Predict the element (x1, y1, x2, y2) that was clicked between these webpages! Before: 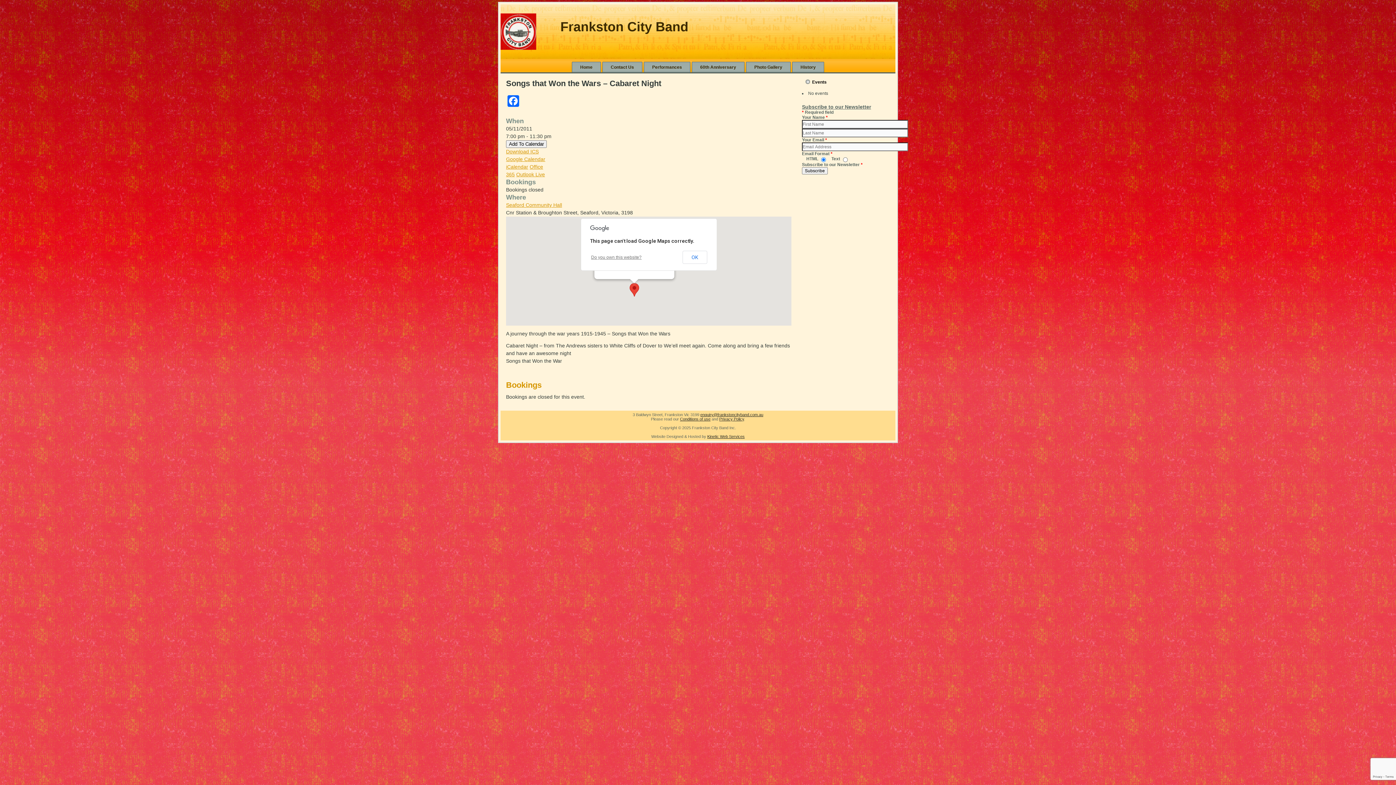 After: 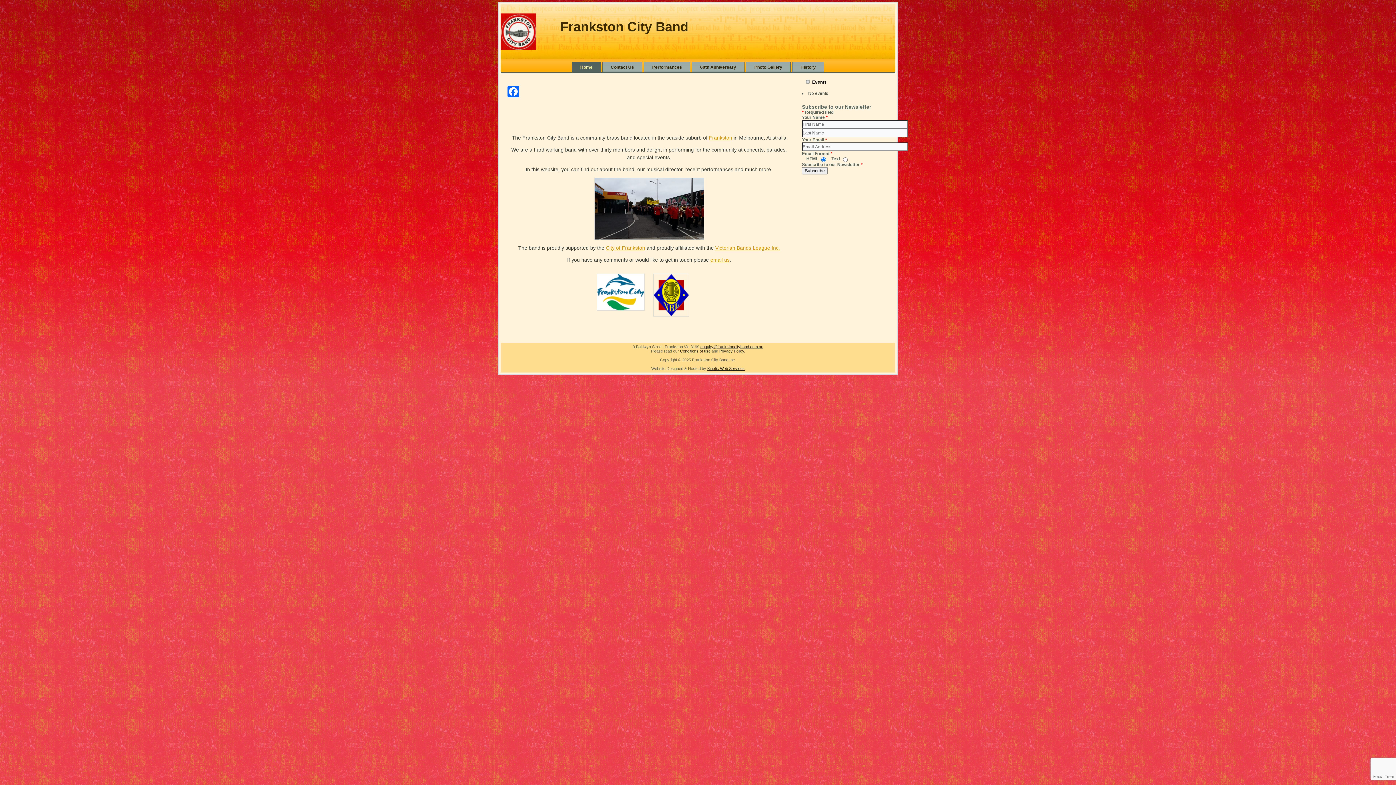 Action: label: Frankston City Band bbox: (560, 19, 688, 34)